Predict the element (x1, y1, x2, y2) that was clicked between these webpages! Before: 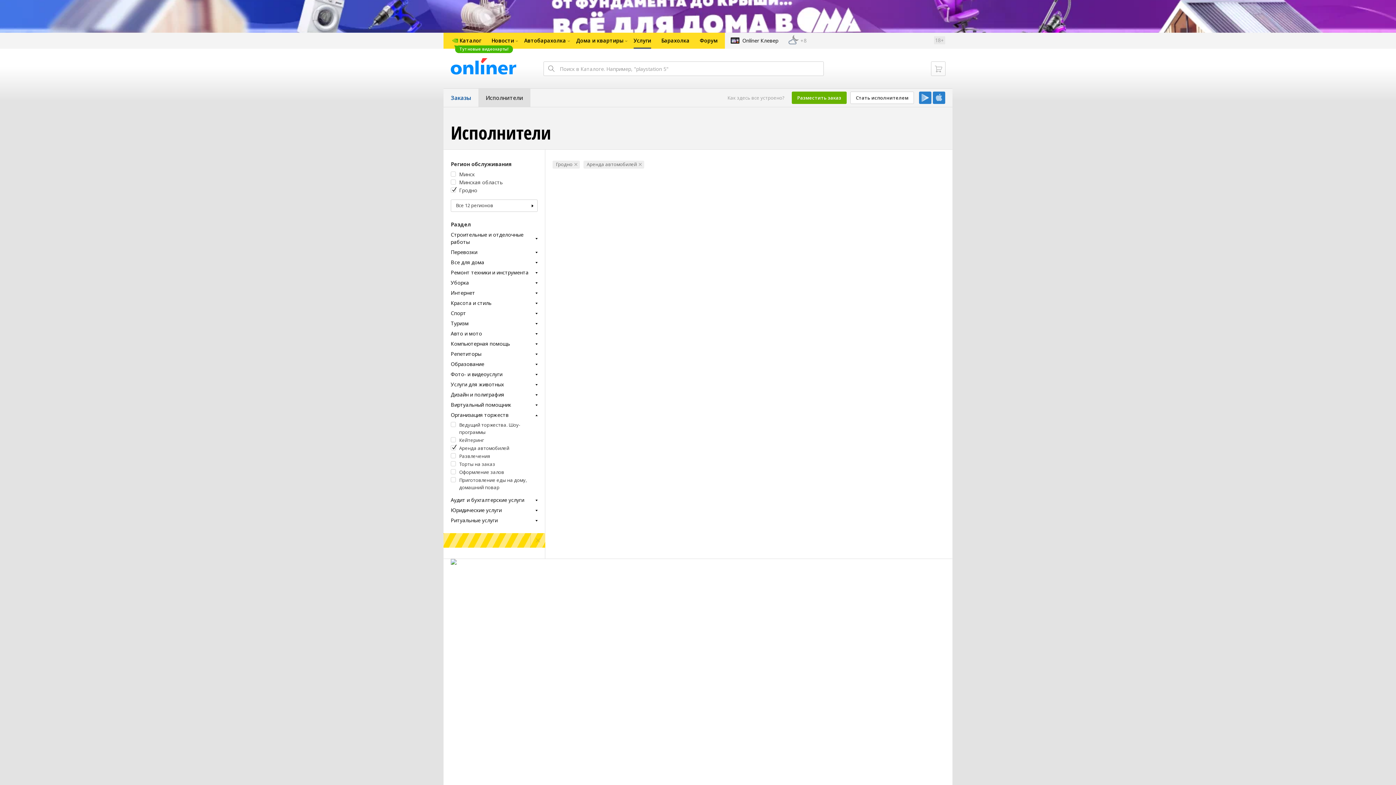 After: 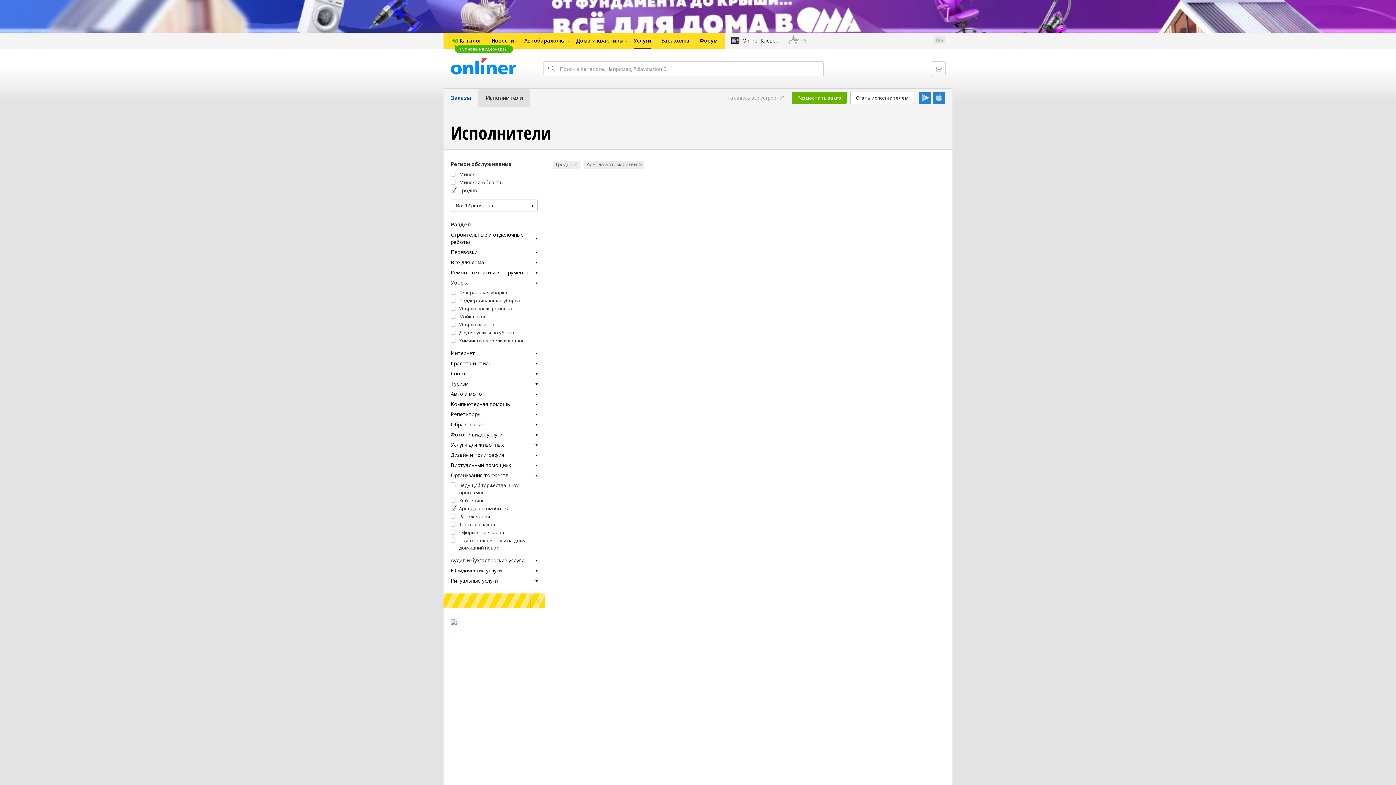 Action: bbox: (450, 279, 537, 286) label: Уборка